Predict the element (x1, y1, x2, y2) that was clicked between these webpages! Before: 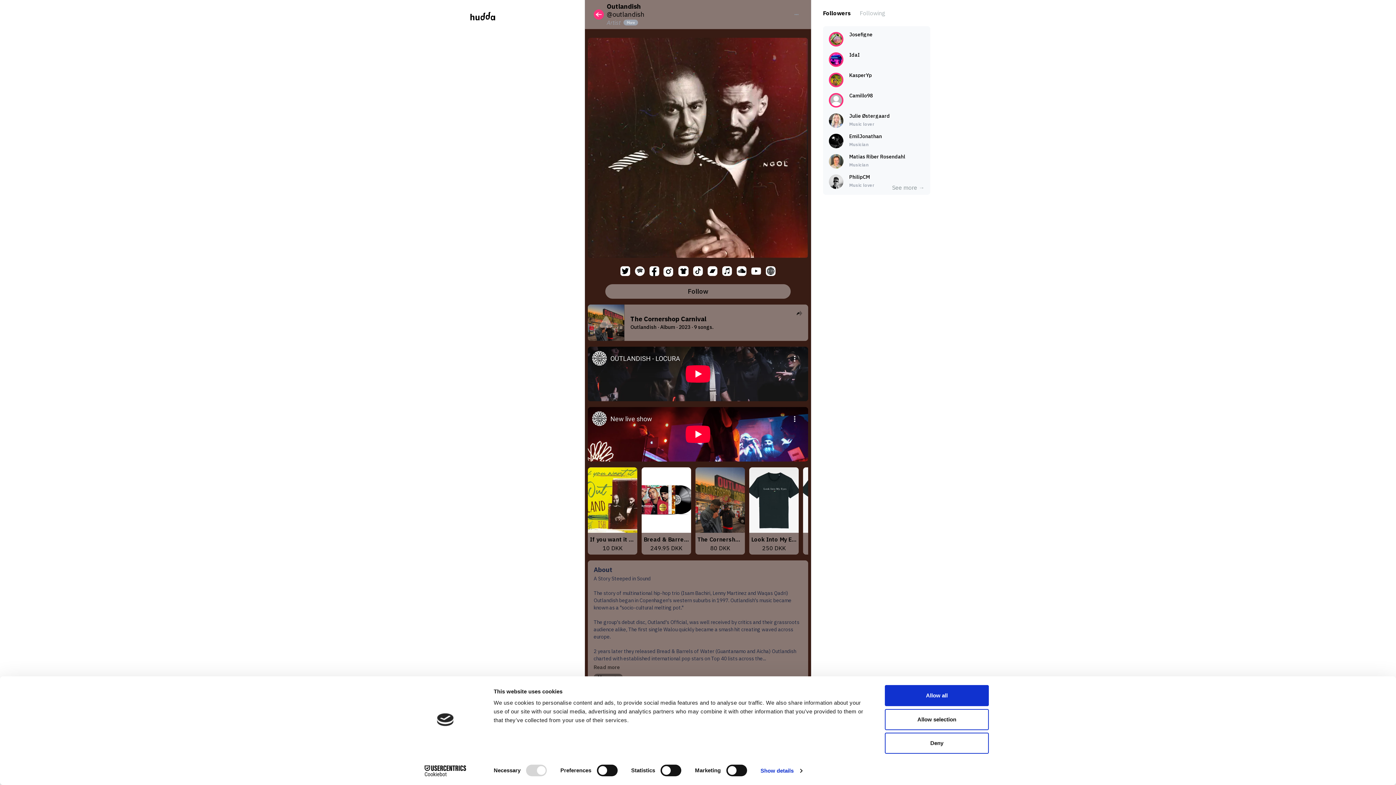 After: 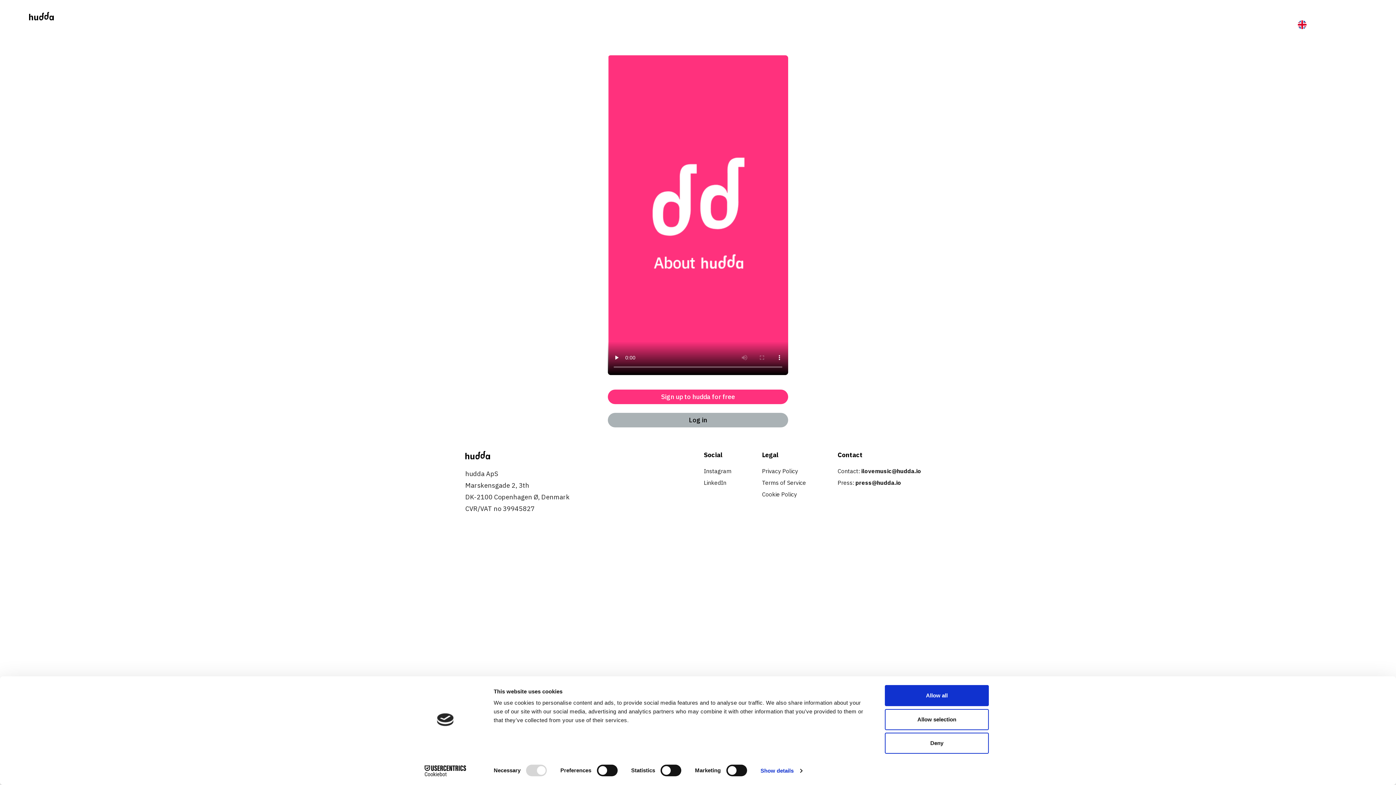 Action: bbox: (829, 154, 843, 168)